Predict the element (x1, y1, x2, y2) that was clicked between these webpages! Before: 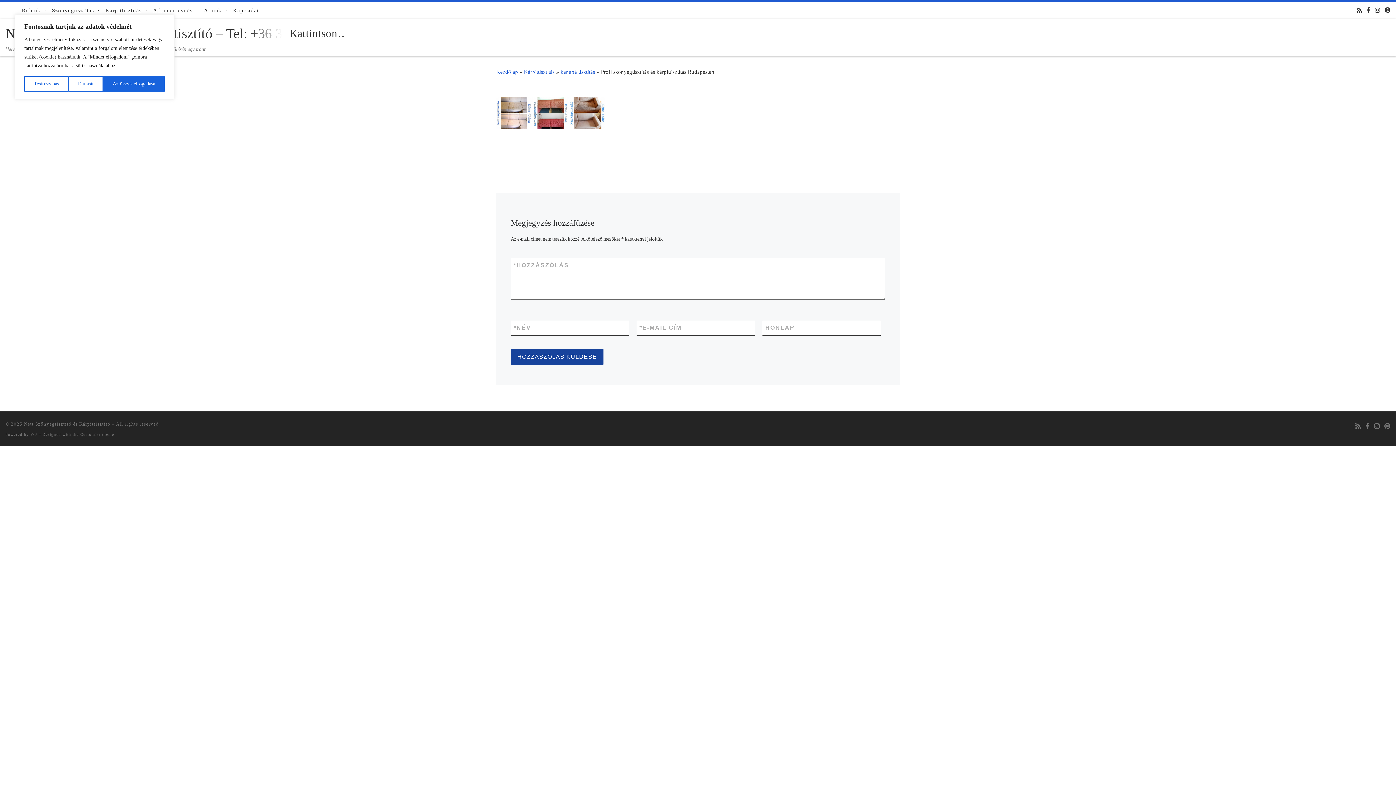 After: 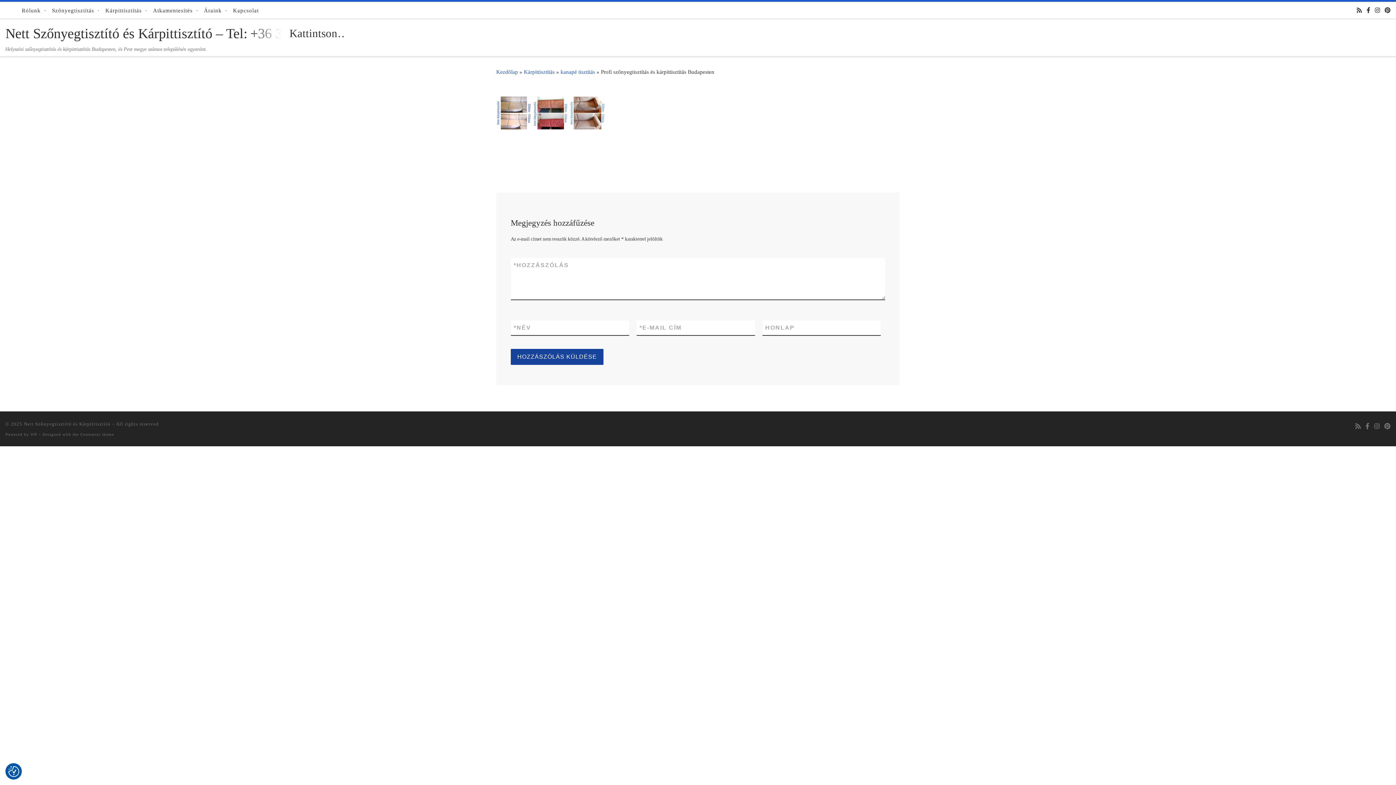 Action: bbox: (103, 76, 164, 92) label: Az összes elfogadása